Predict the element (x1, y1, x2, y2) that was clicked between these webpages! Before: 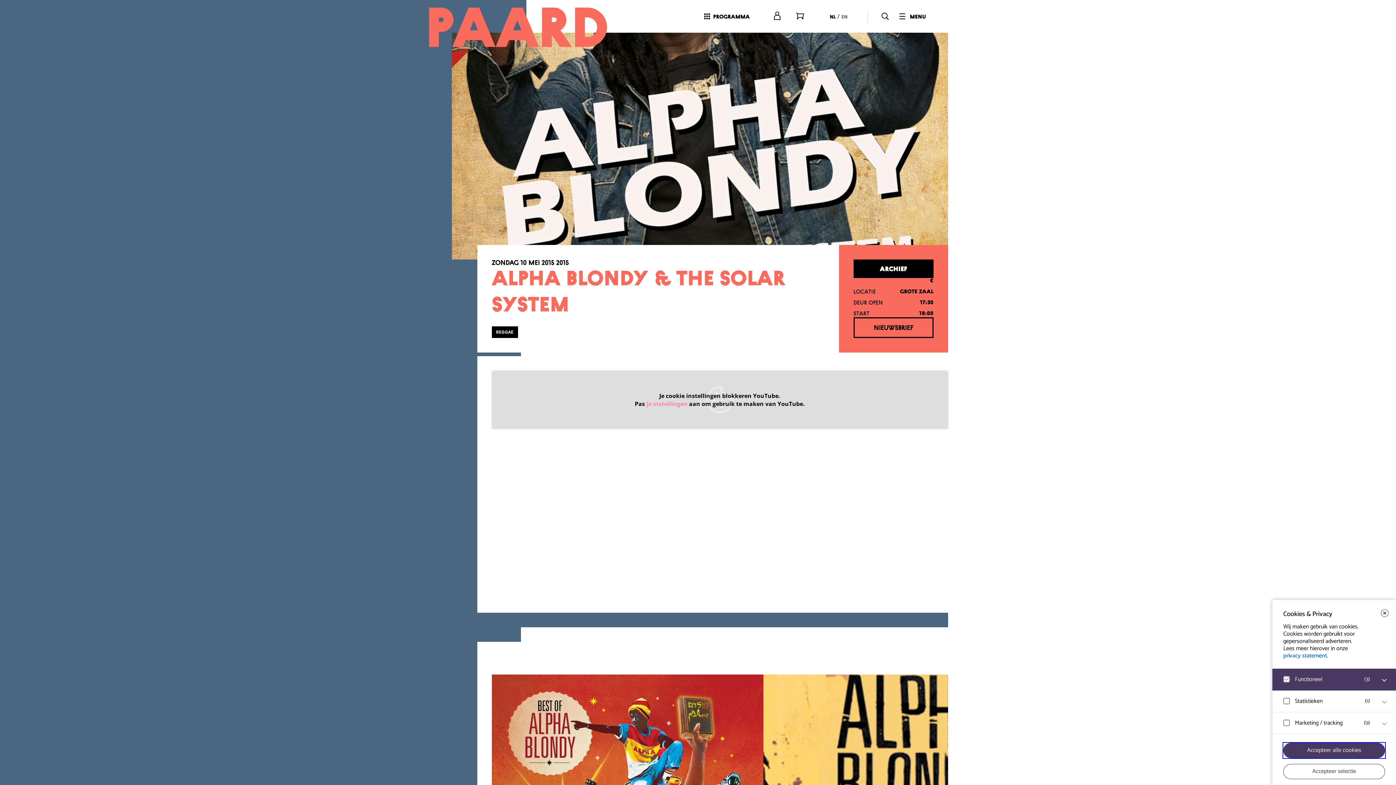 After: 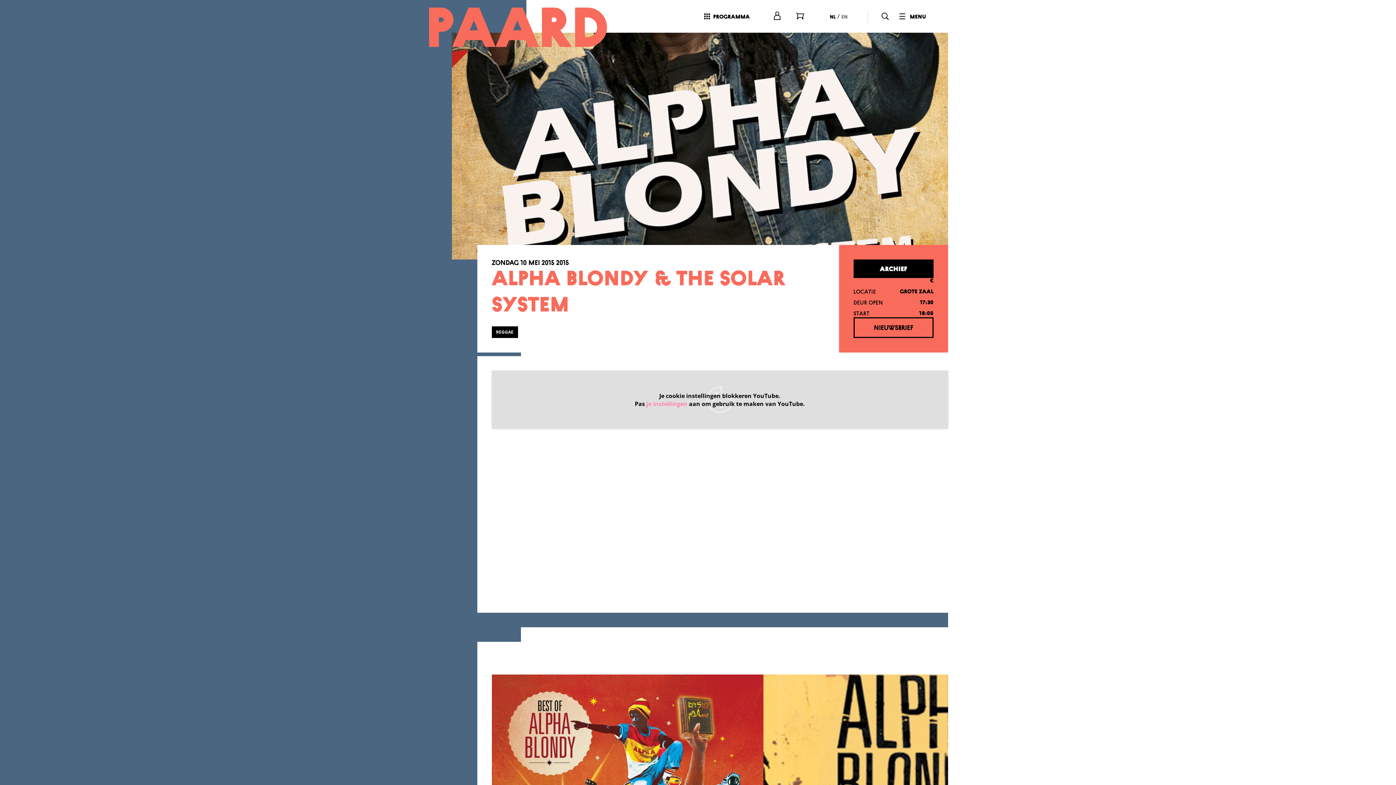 Action: bbox: (1381, 609, 1389, 617) label: close